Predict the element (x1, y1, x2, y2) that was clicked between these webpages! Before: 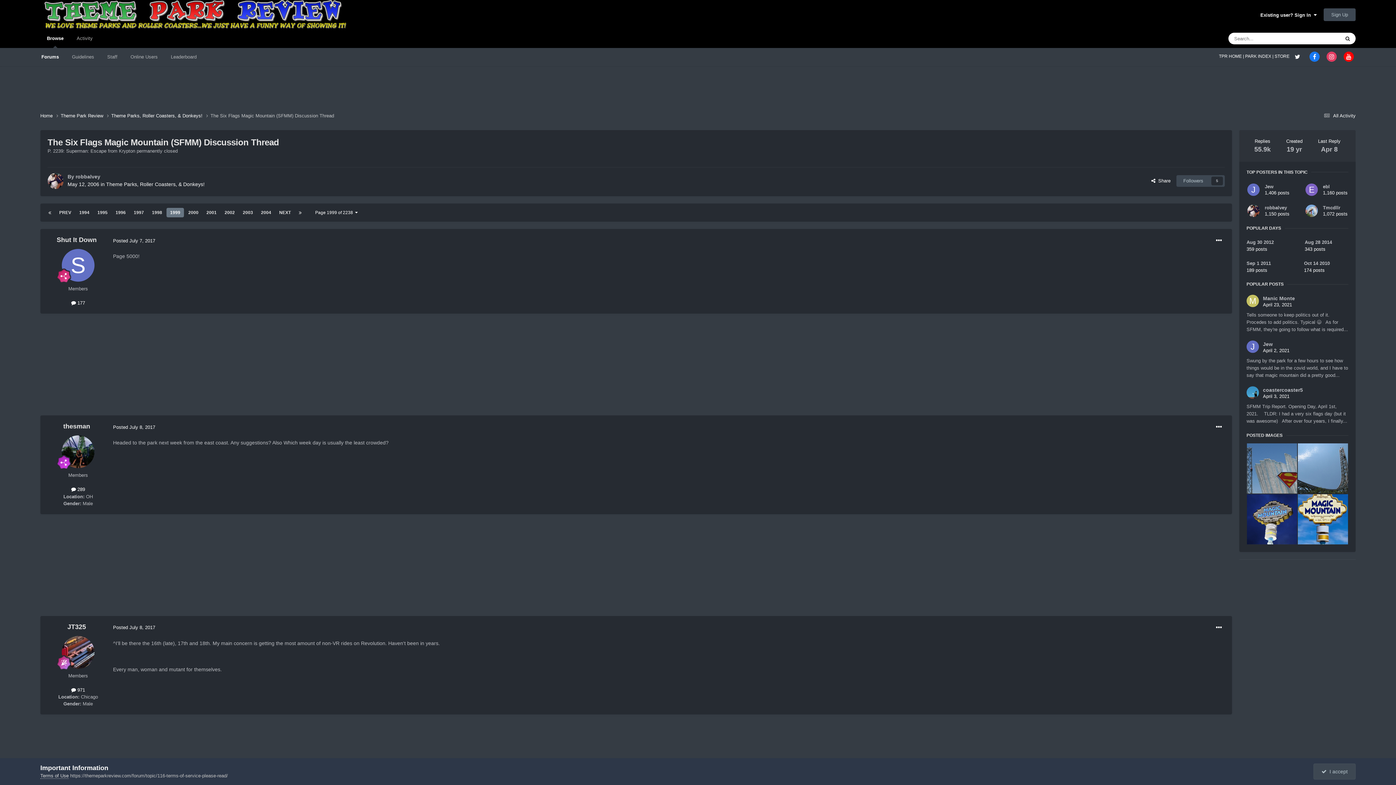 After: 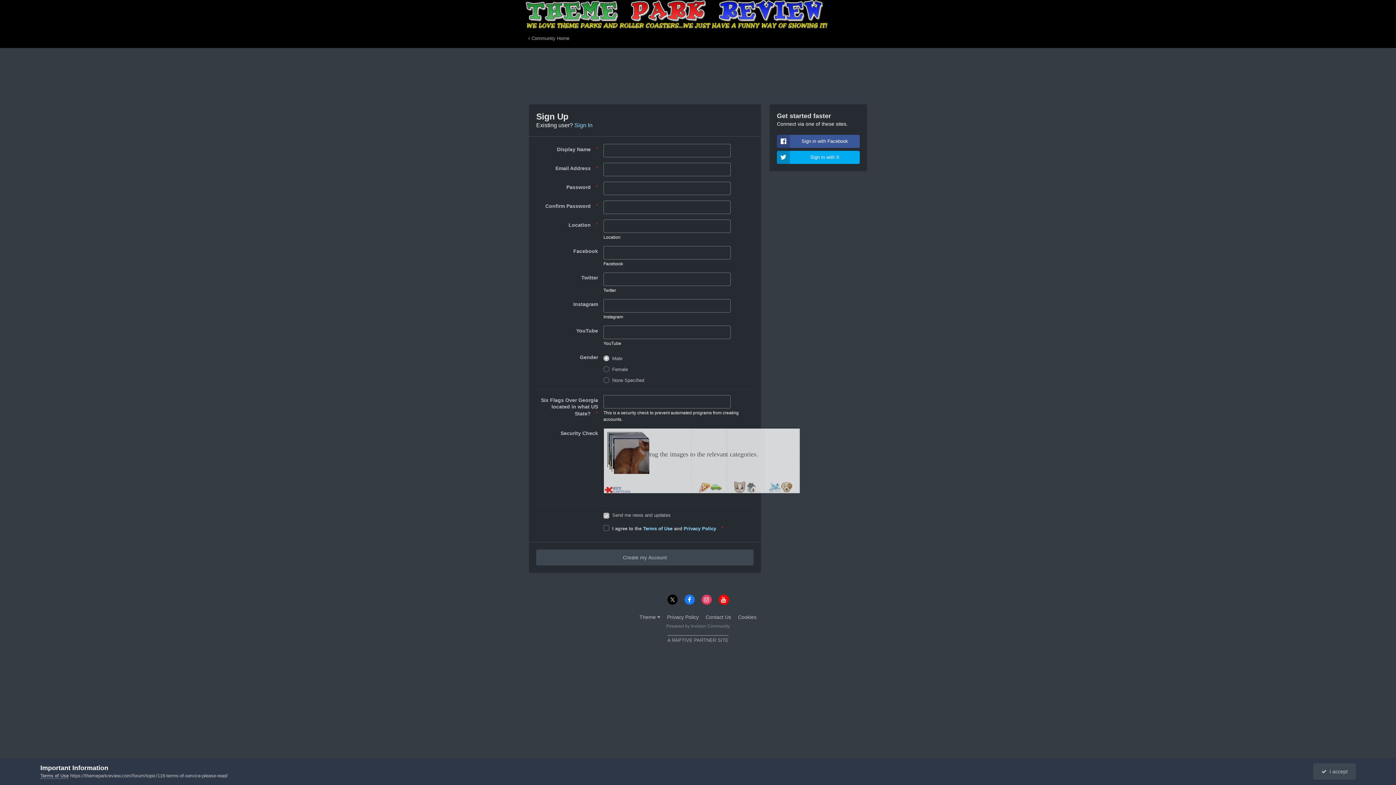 Action: bbox: (1324, 8, 1356, 20) label: Sign Up